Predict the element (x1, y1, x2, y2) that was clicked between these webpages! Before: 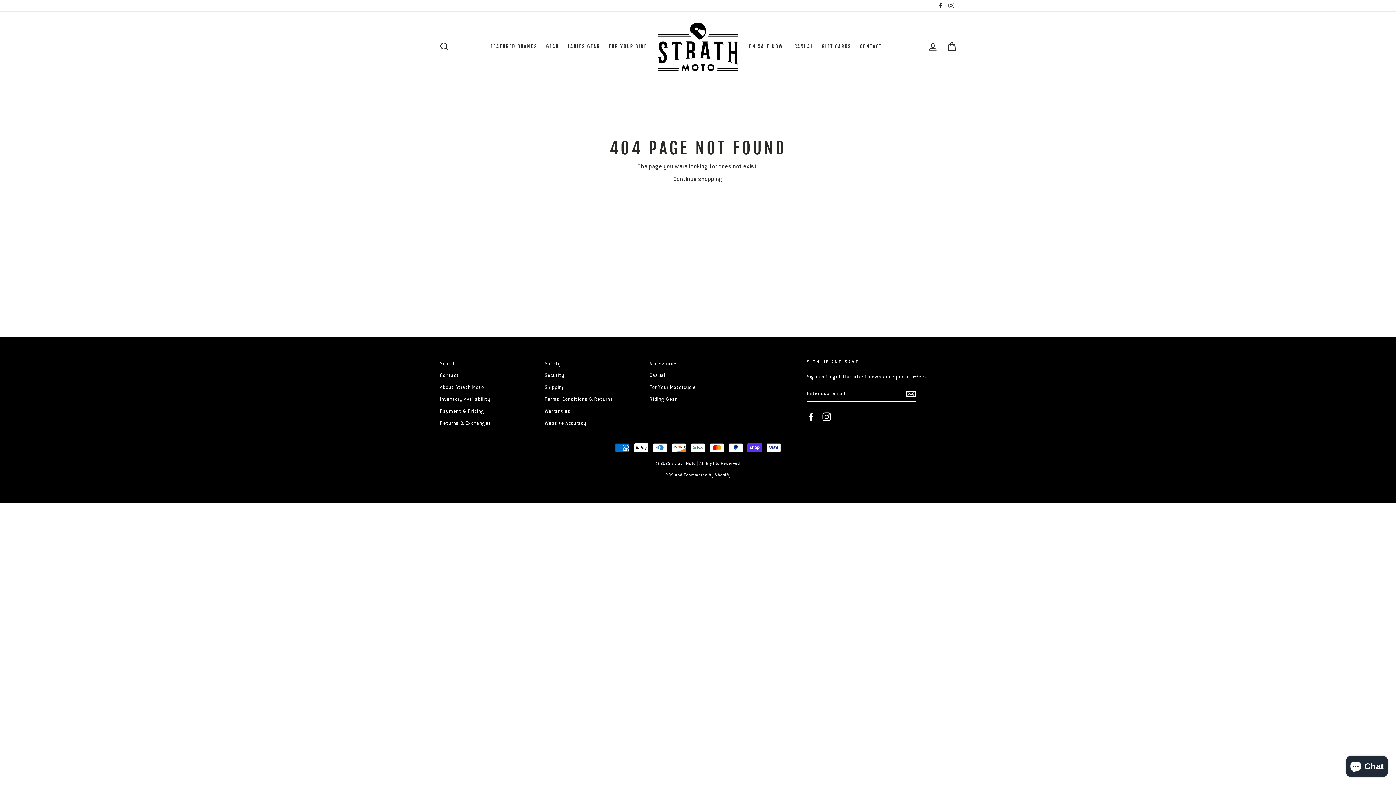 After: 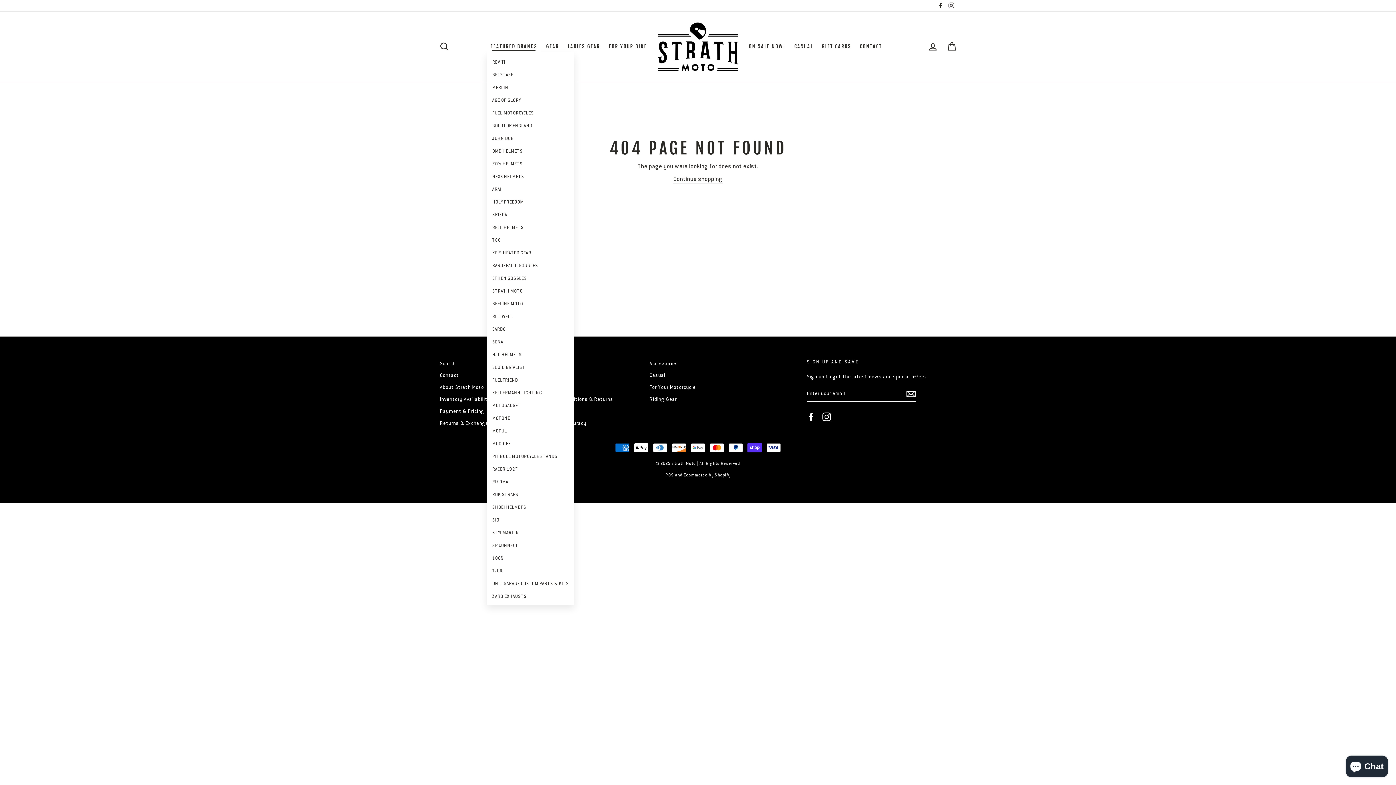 Action: label: FEATURED BRANDS bbox: (486, 41, 541, 52)